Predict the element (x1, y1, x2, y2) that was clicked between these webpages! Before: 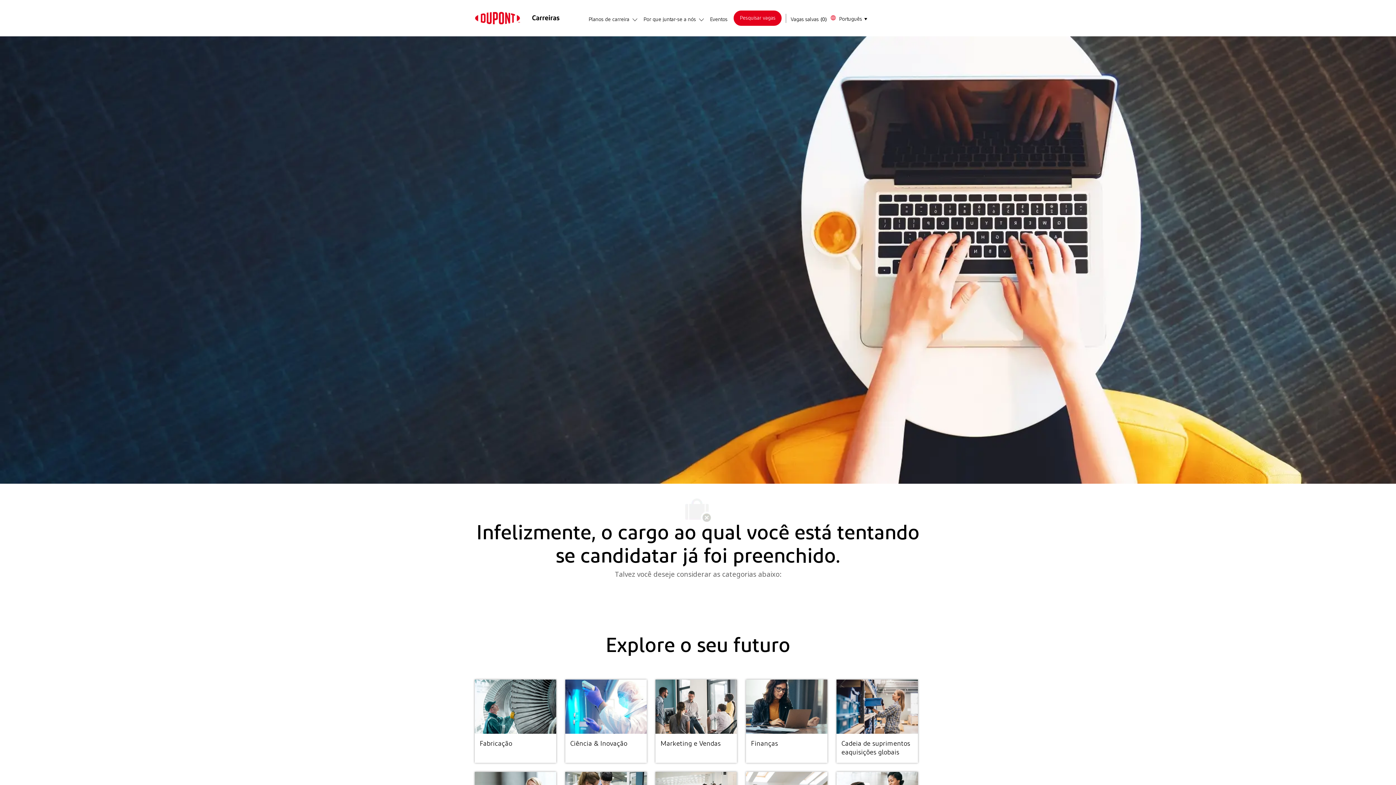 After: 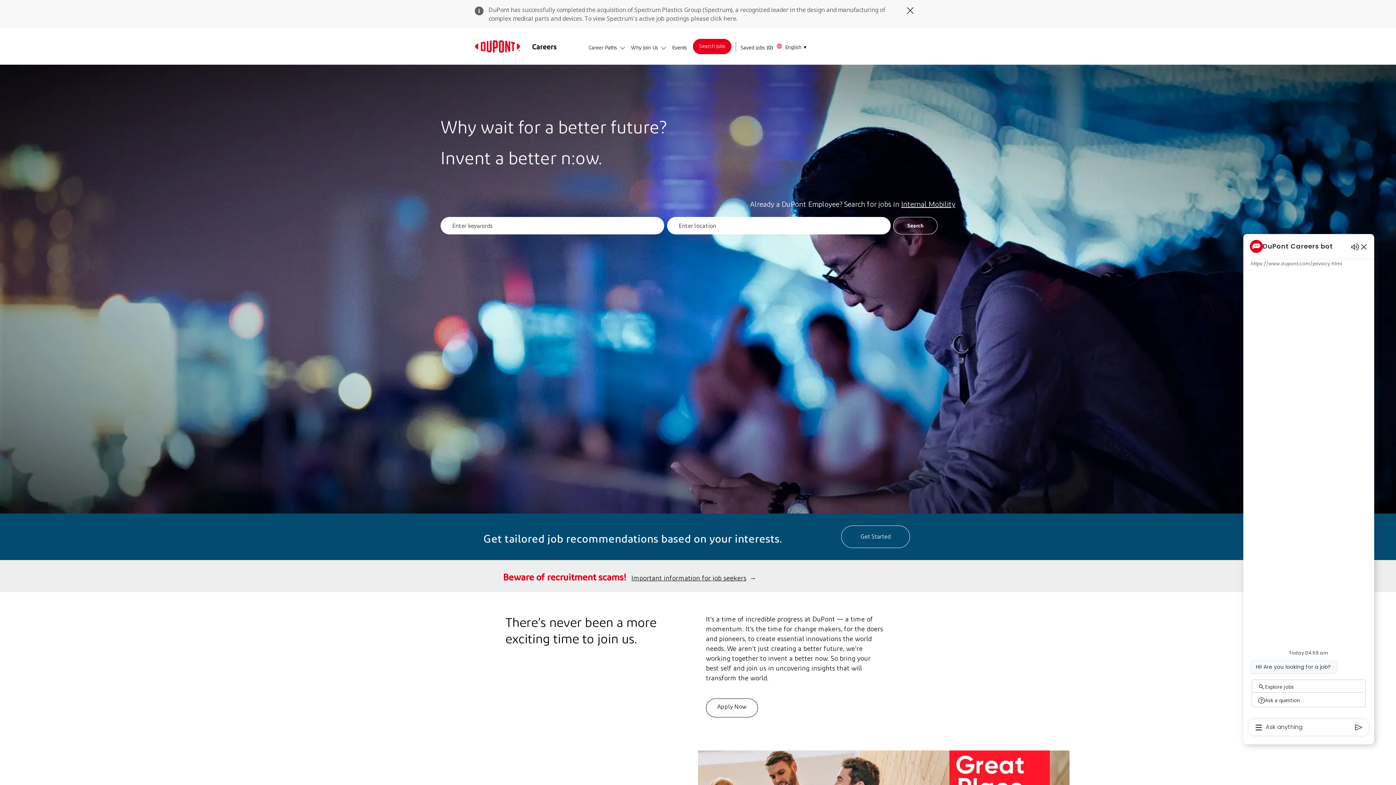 Action: label: DO NOT TRANSLATE bbox: (522, 0, 567, 36)